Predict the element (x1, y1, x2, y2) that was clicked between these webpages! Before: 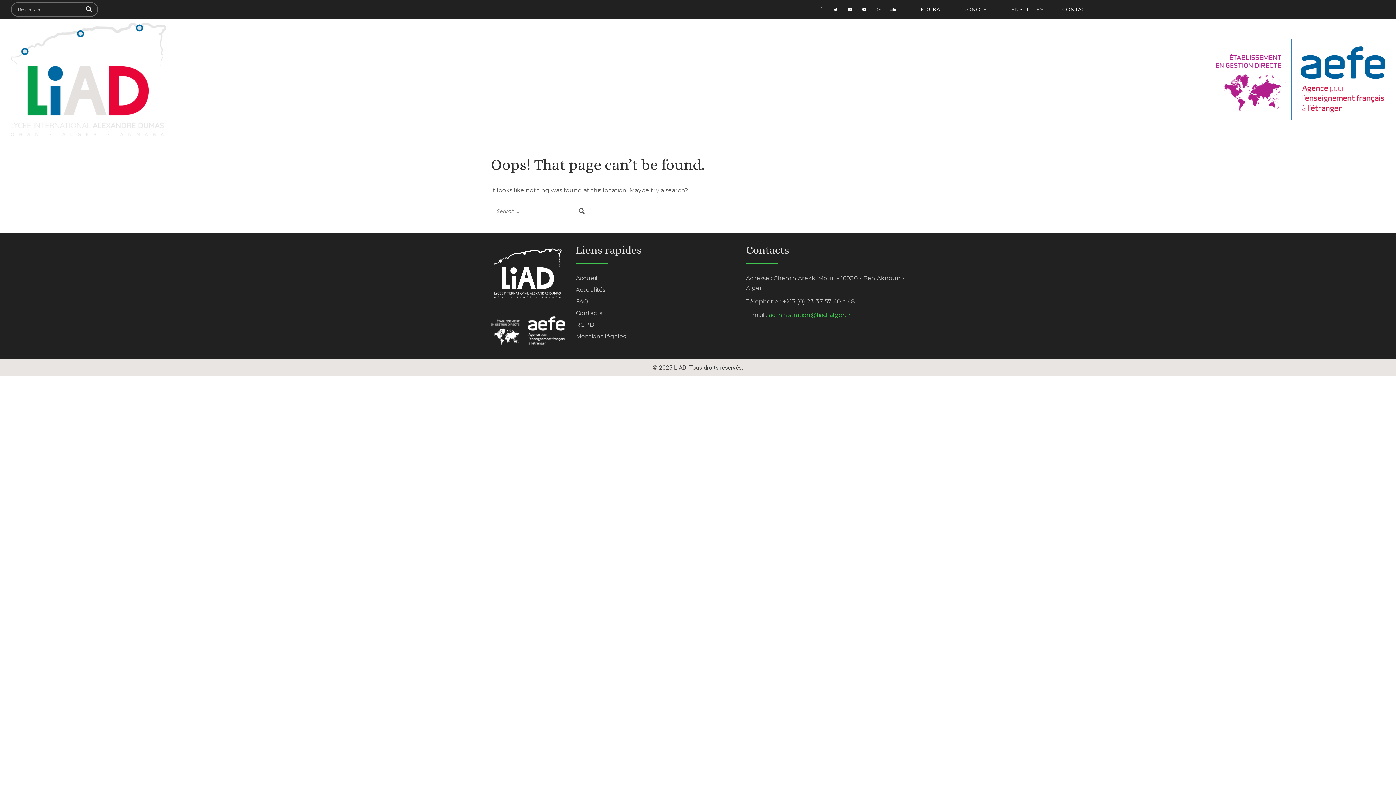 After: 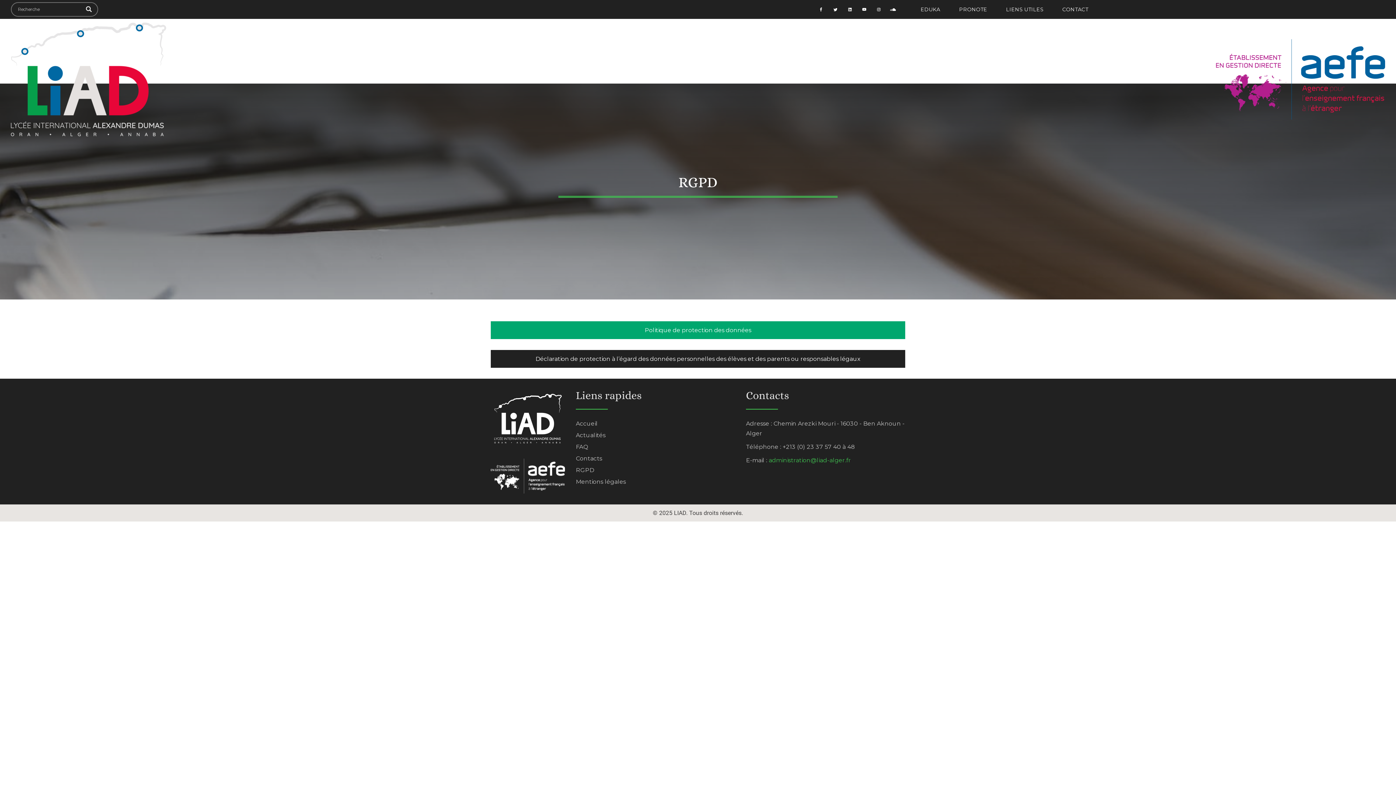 Action: label: RGPD bbox: (576, 321, 594, 328)